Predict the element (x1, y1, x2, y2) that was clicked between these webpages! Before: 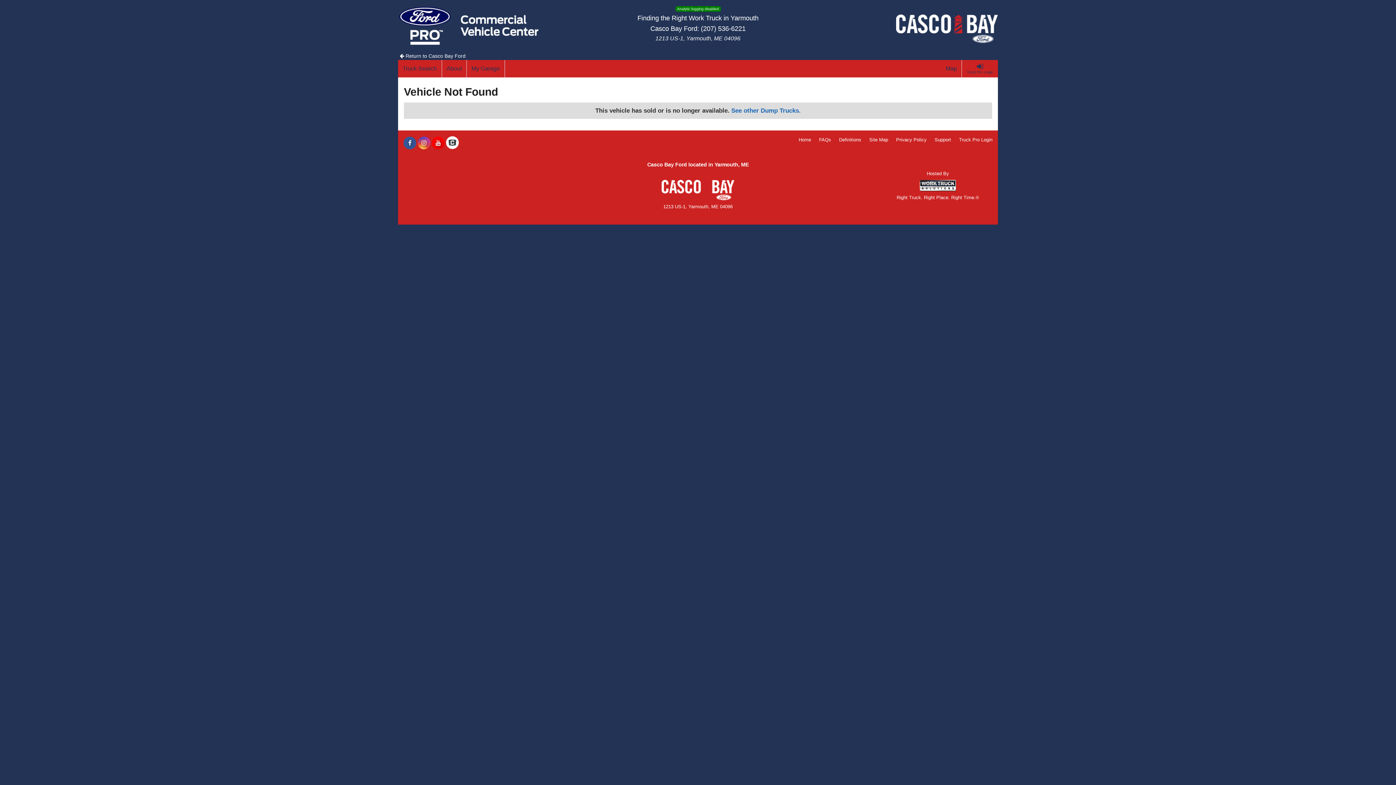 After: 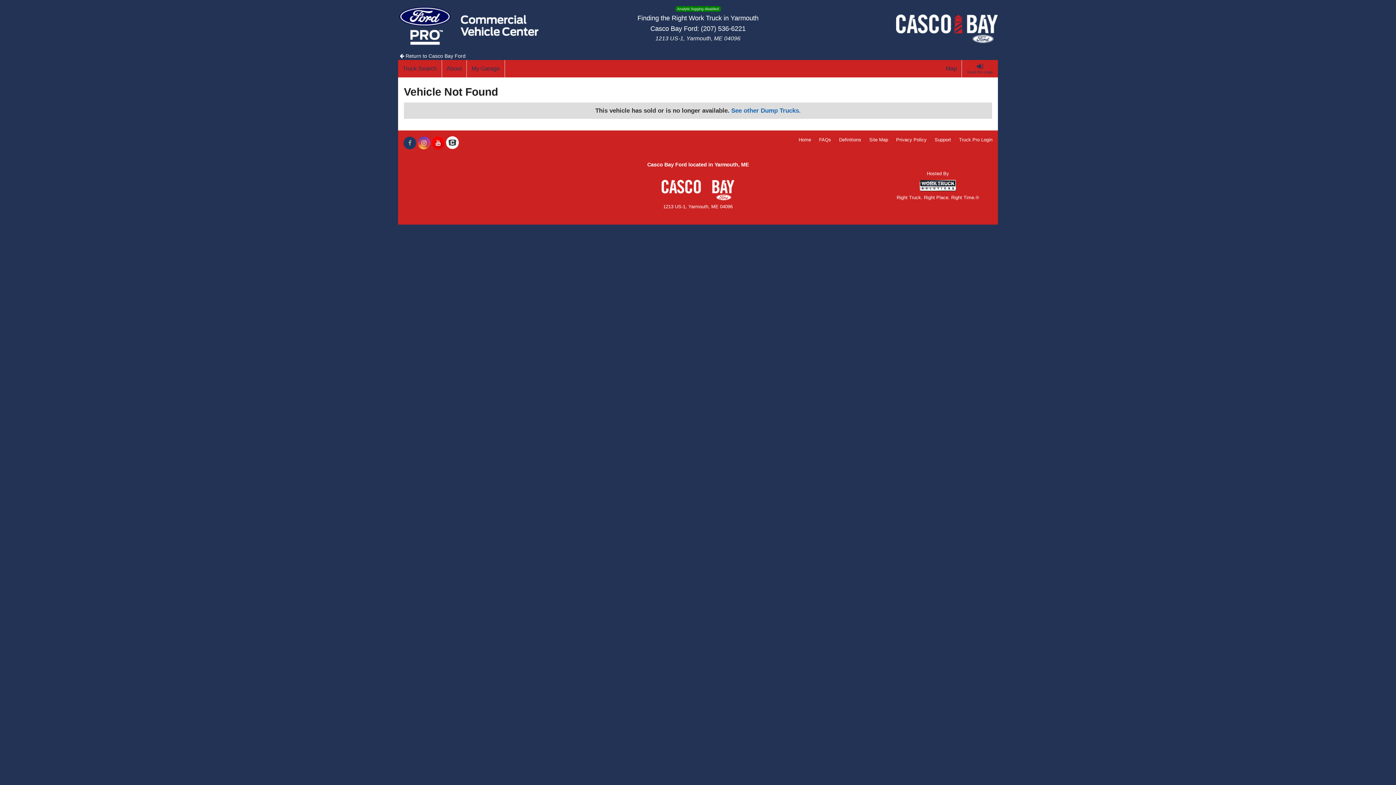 Action: label: Share On Facebook bbox: (403, 140, 416, 146)